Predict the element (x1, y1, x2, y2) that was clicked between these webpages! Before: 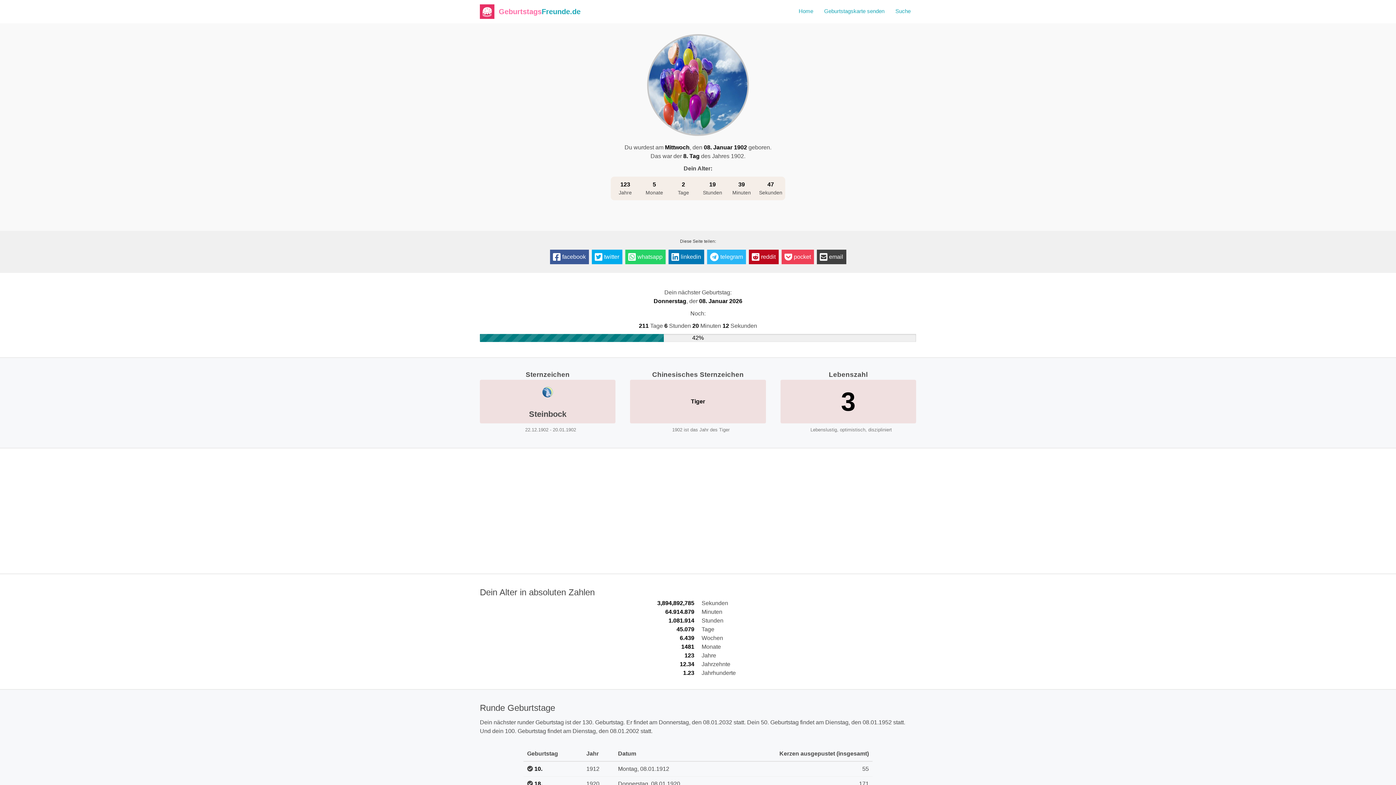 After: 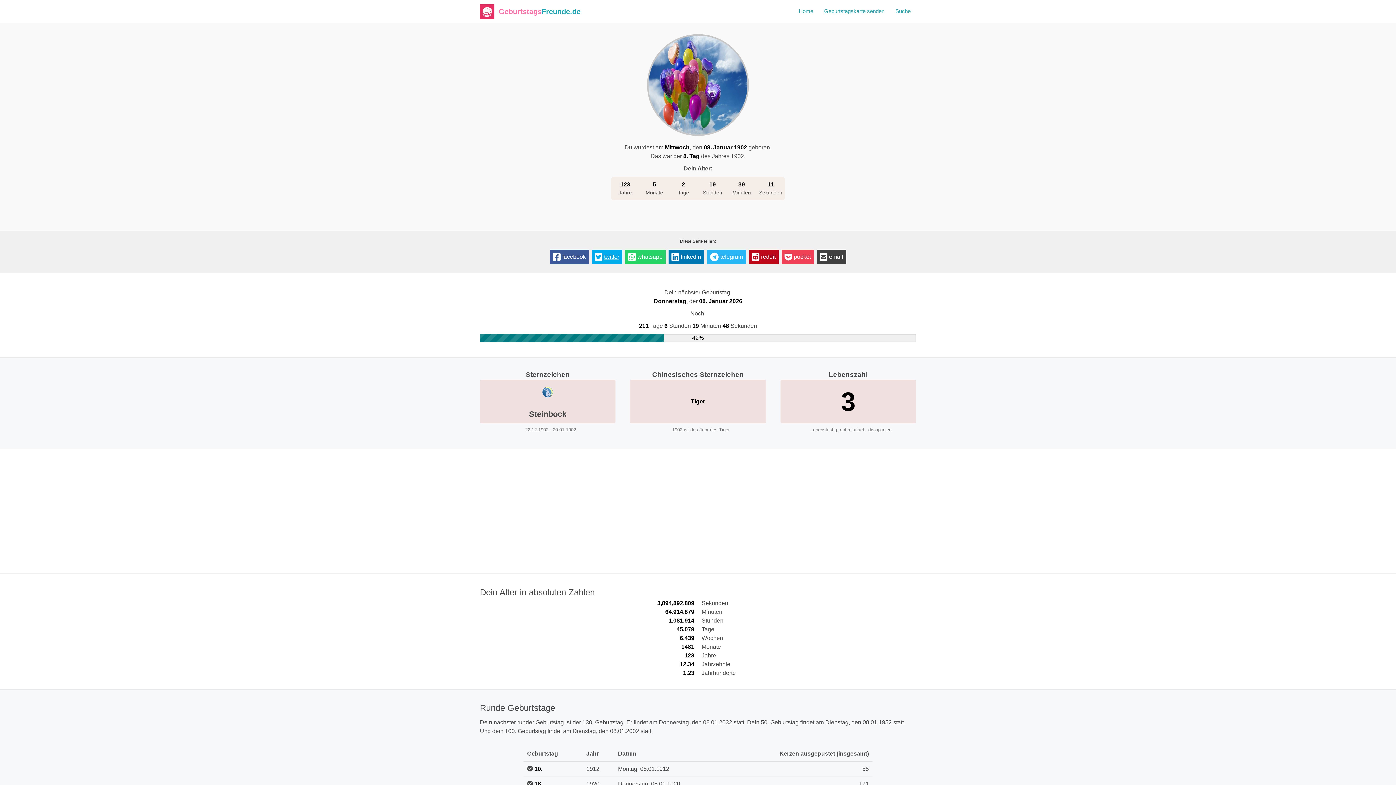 Action: bbox: (594, 252, 619, 261) label: twitter